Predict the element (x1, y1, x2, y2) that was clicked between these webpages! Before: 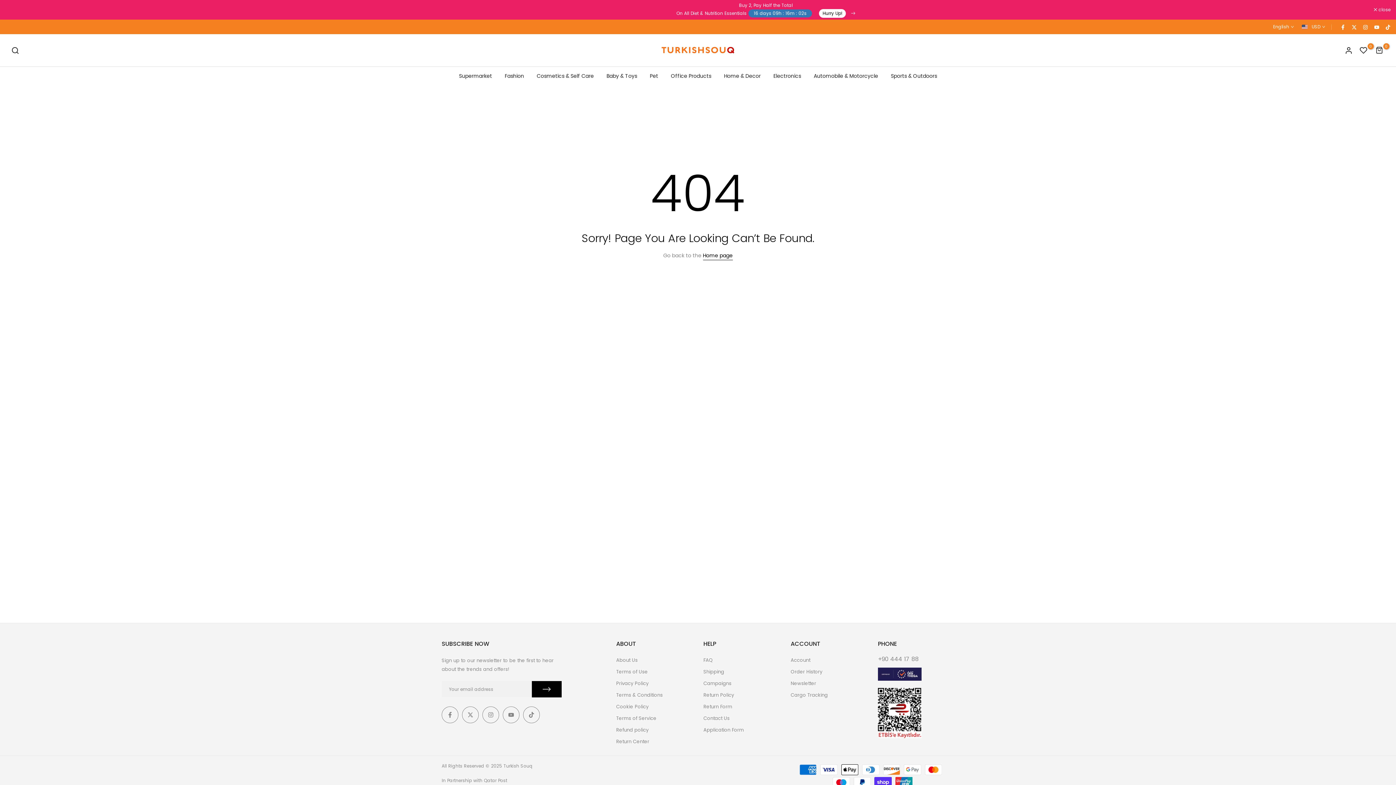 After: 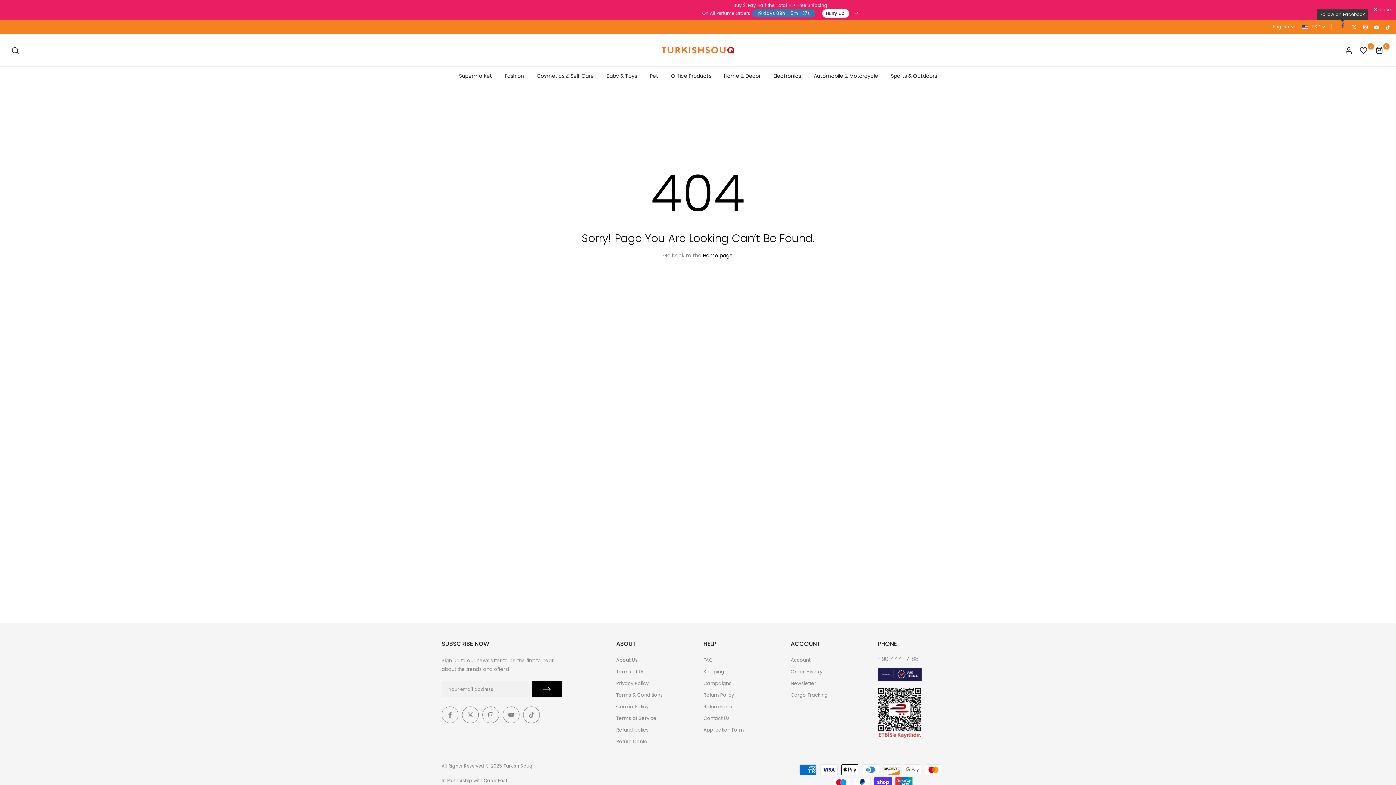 Action: bbox: (1340, 23, 1345, 30)